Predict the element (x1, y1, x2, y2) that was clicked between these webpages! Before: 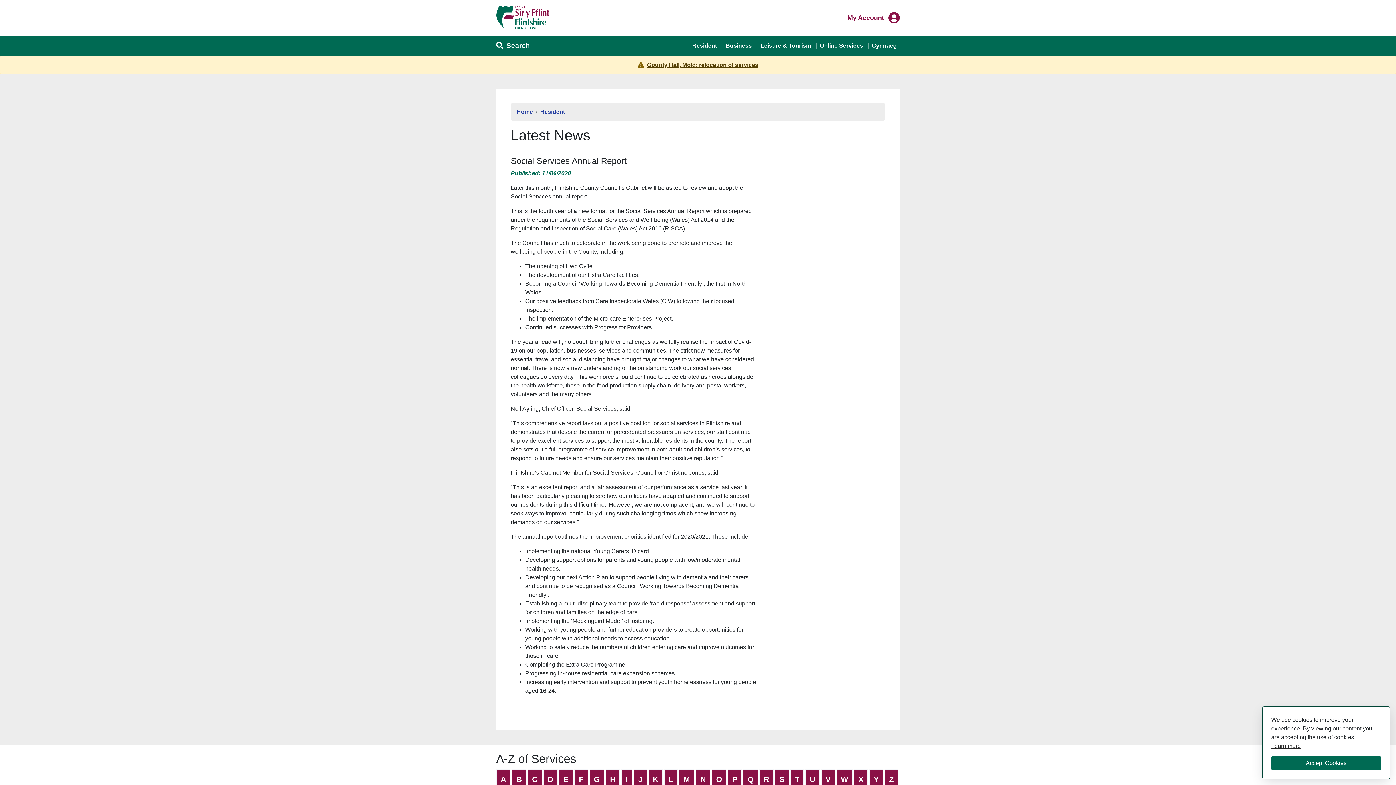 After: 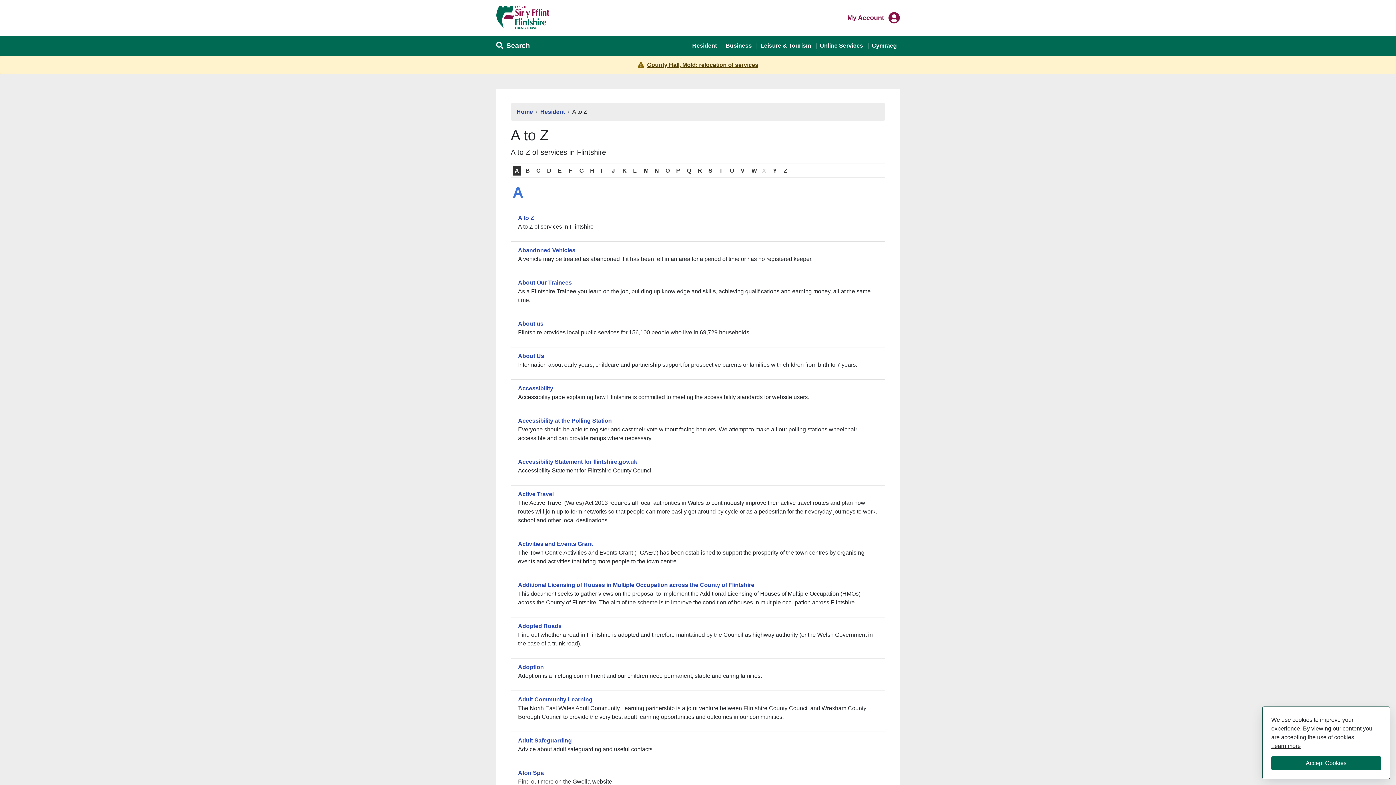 Action: bbox: (496, 770, 510, 789) label: A